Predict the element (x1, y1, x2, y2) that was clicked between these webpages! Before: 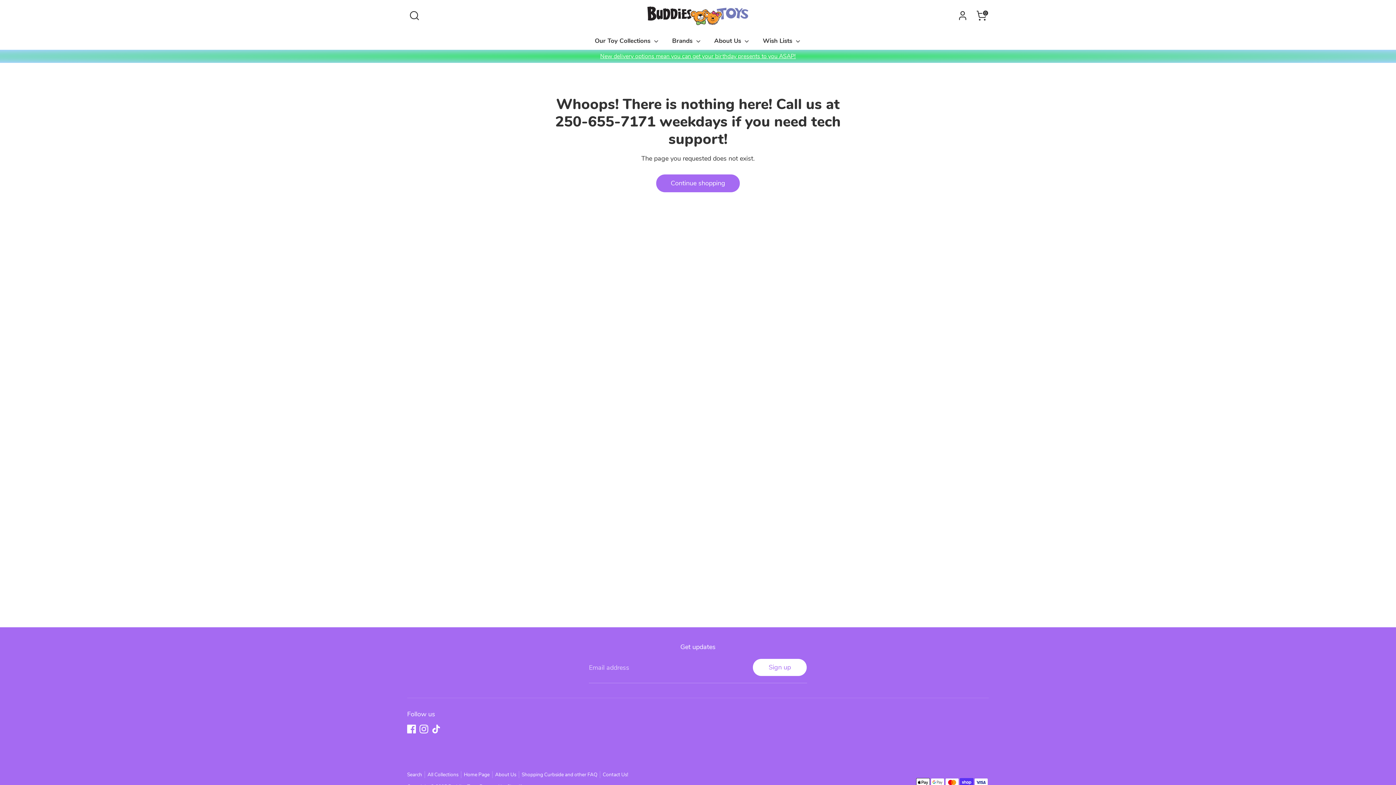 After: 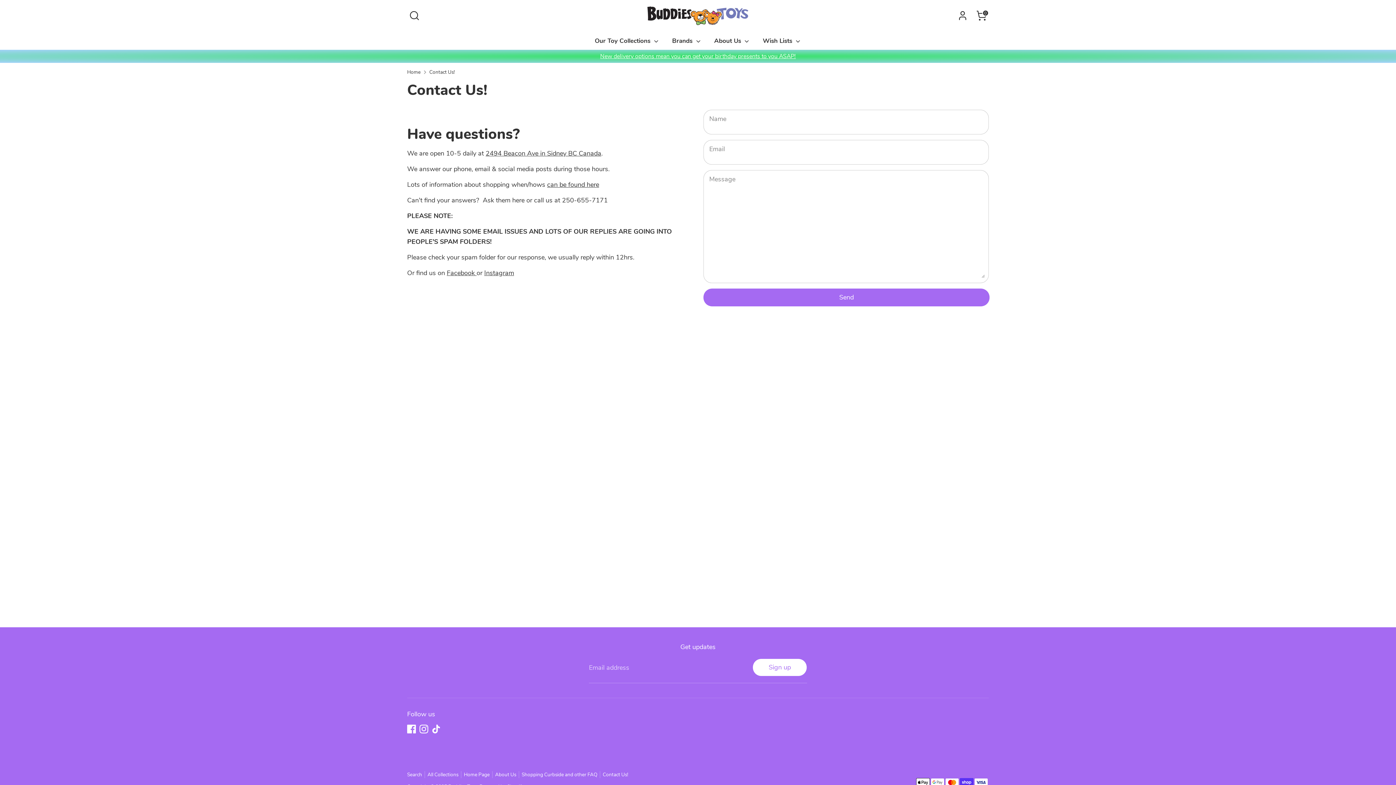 Action: bbox: (602, 771, 633, 778) label: Contact Us!